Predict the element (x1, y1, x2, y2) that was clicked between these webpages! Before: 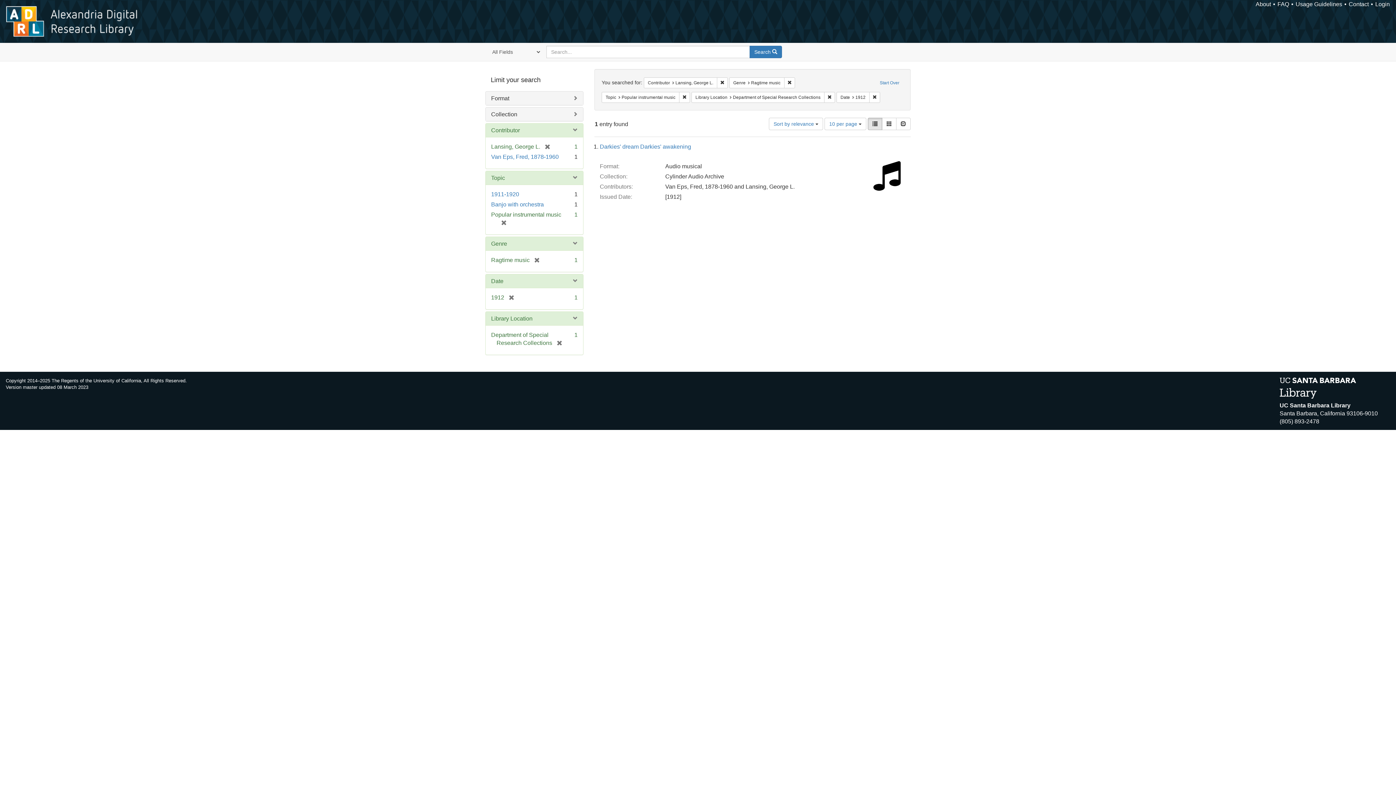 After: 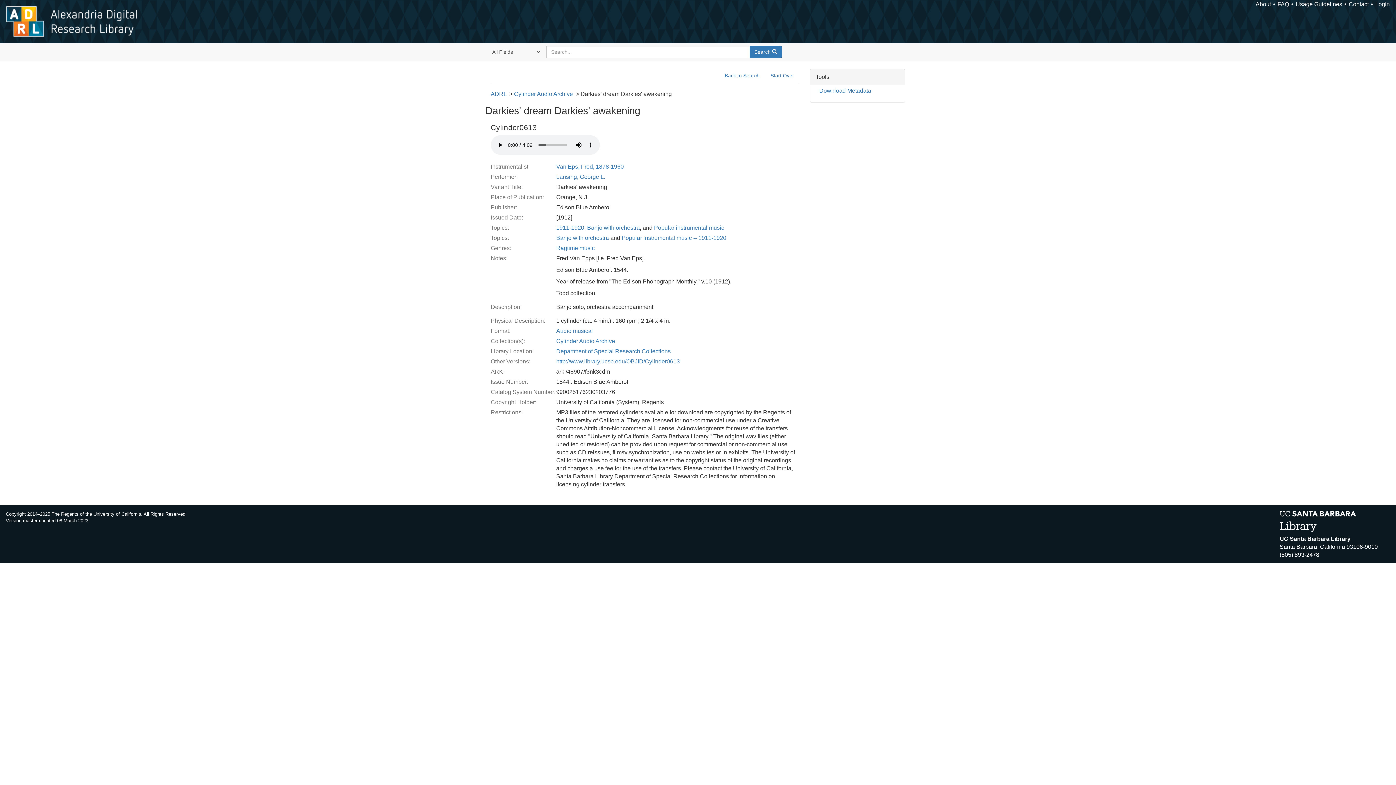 Action: label: Darkies' dream Darkies' awakening bbox: (600, 143, 691, 149)